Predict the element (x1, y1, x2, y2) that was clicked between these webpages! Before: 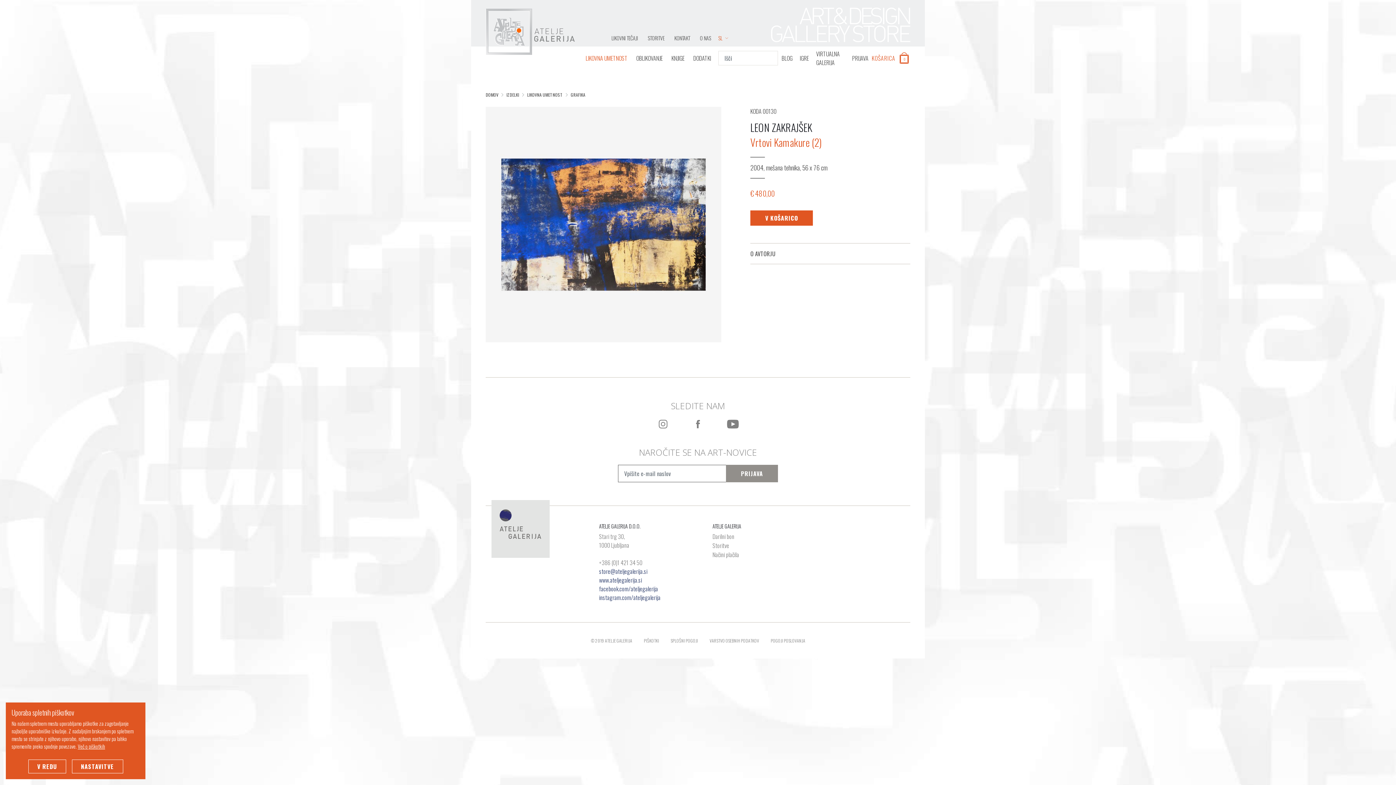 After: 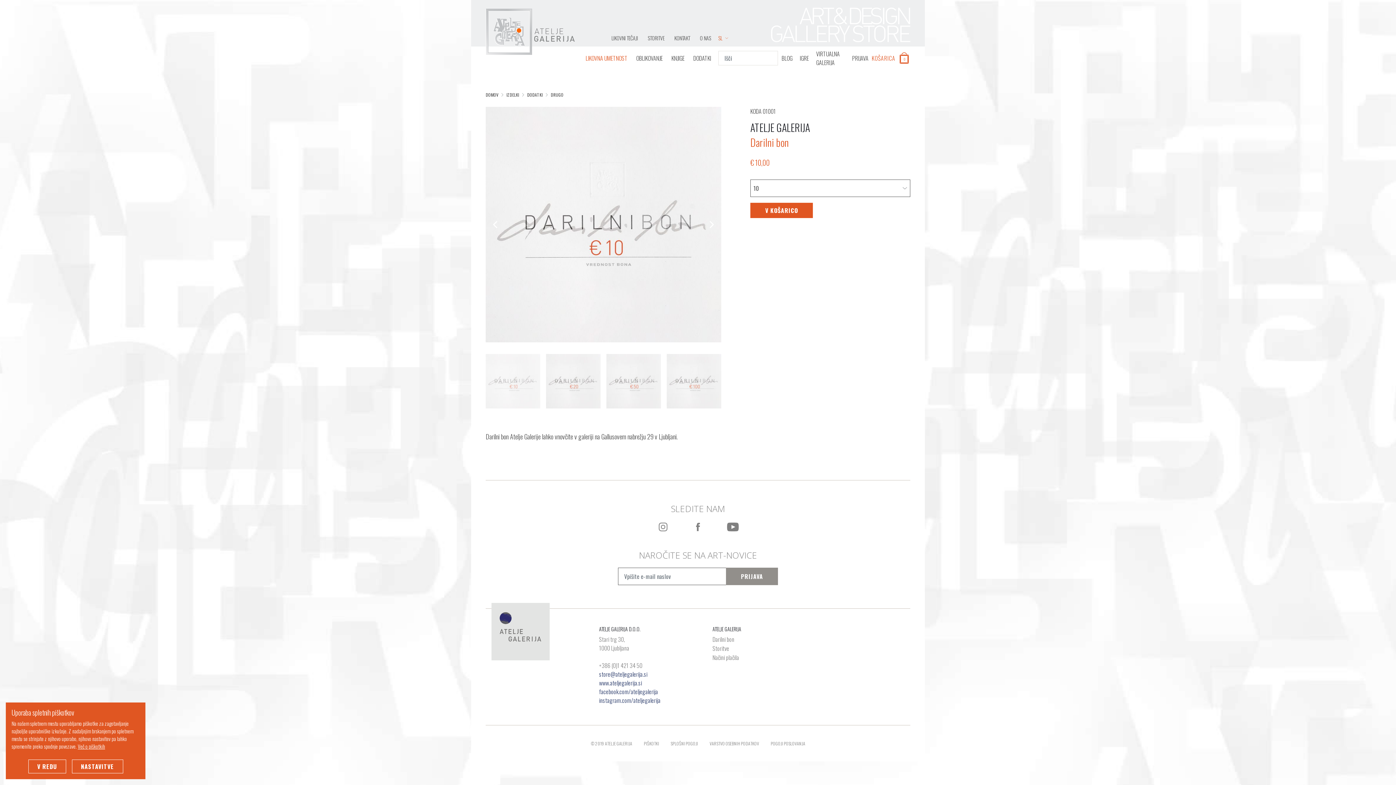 Action: label: Darilni bon bbox: (712, 533, 797, 539)